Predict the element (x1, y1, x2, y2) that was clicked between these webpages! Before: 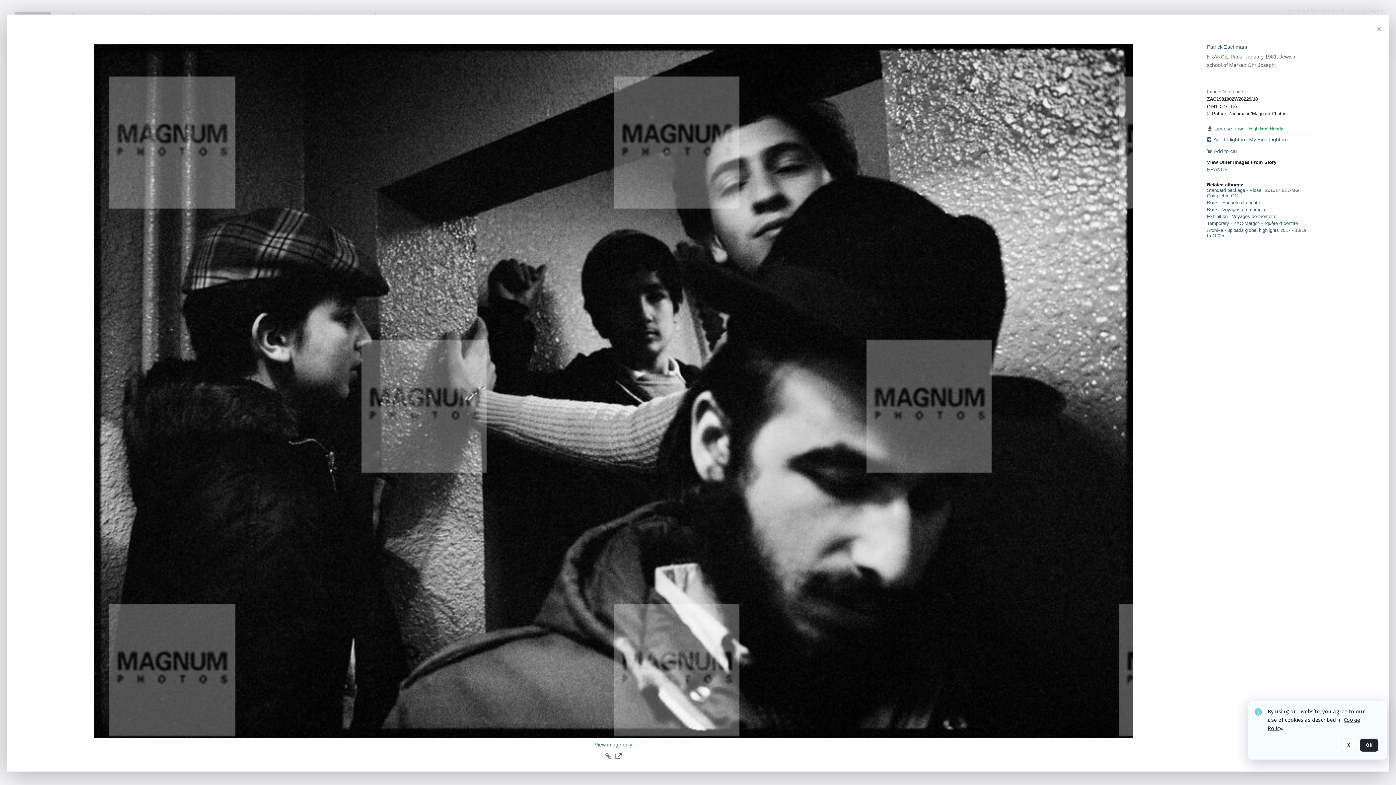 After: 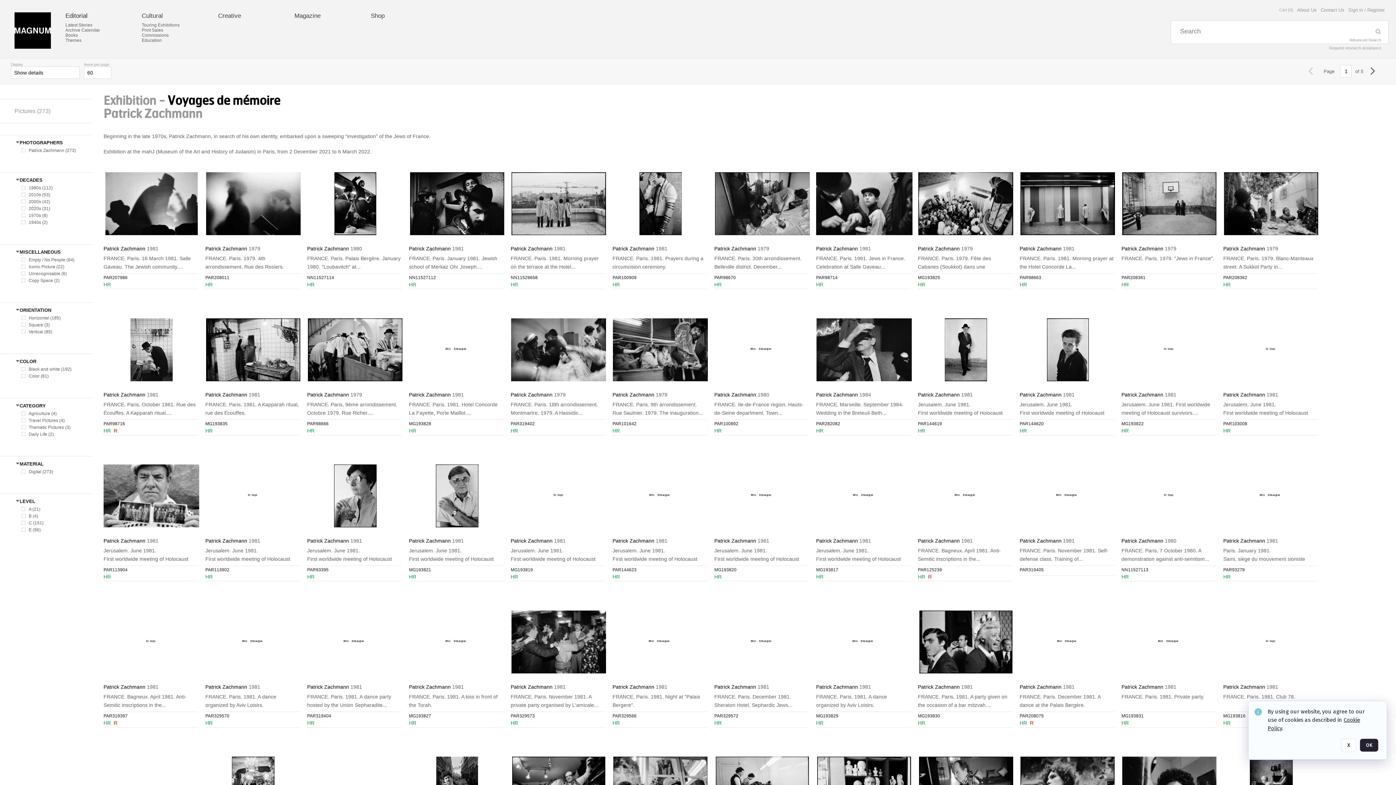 Action: label: Exhibition - Voyages de m&#233;moire bbox: (1207, 213, 1309, 219)